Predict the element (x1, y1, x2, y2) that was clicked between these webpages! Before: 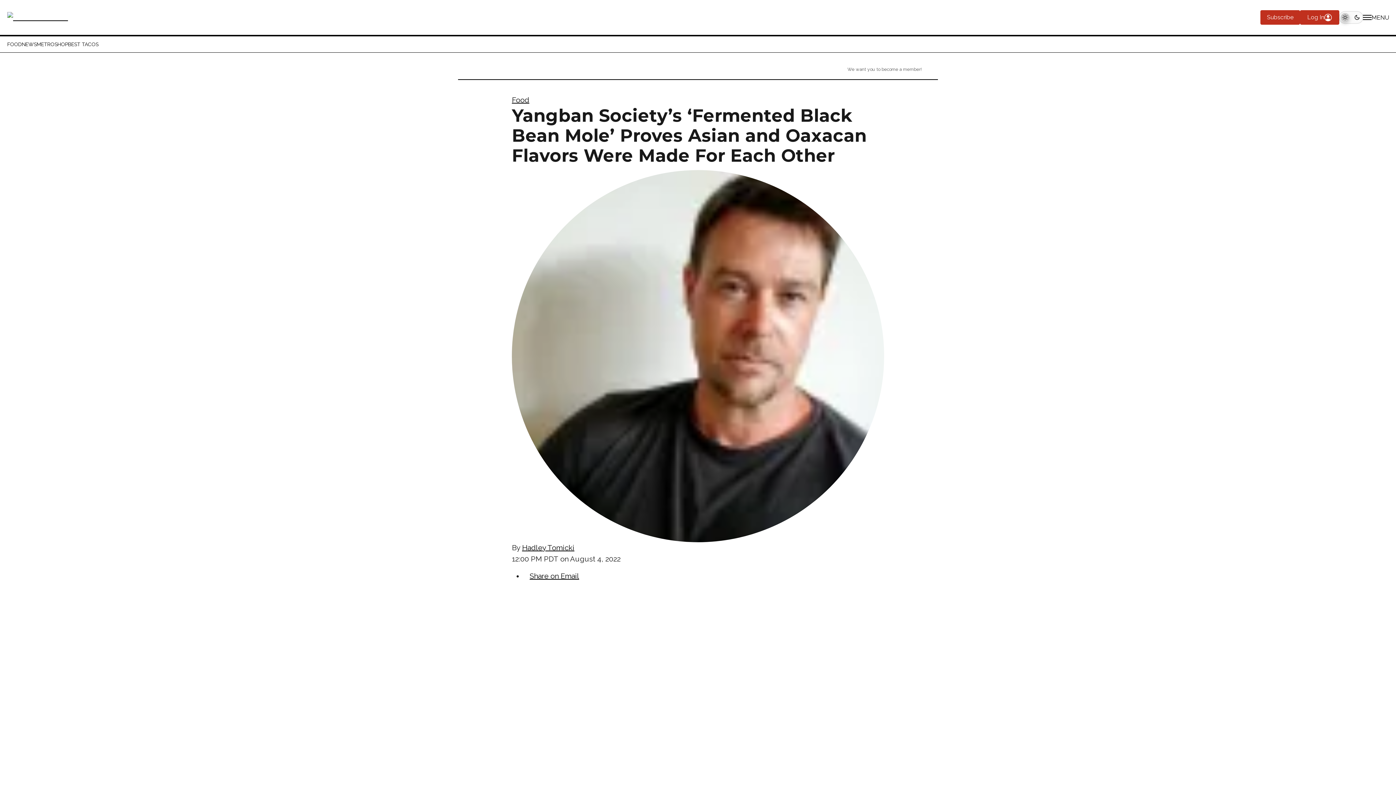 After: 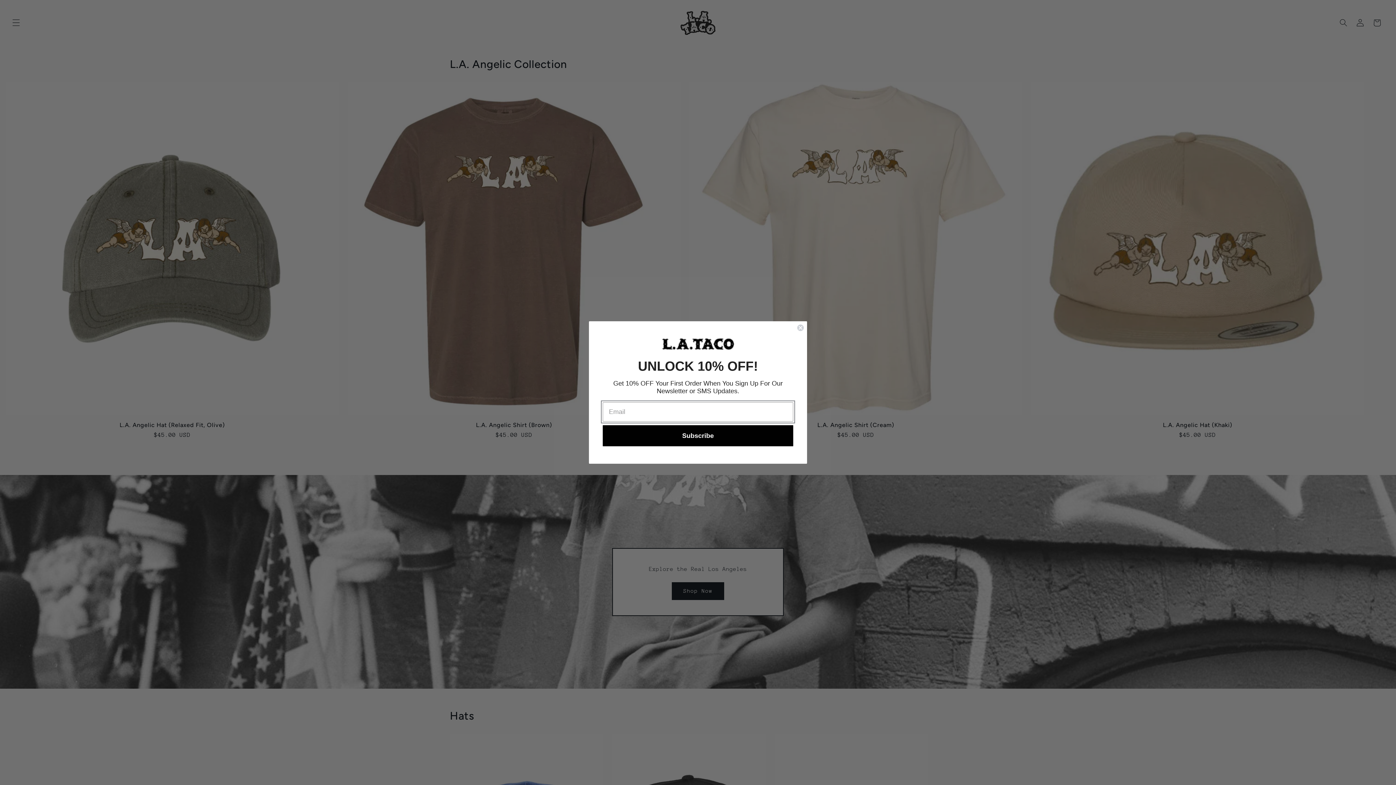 Action: bbox: (54, 40, 68, 48) label: SHOP